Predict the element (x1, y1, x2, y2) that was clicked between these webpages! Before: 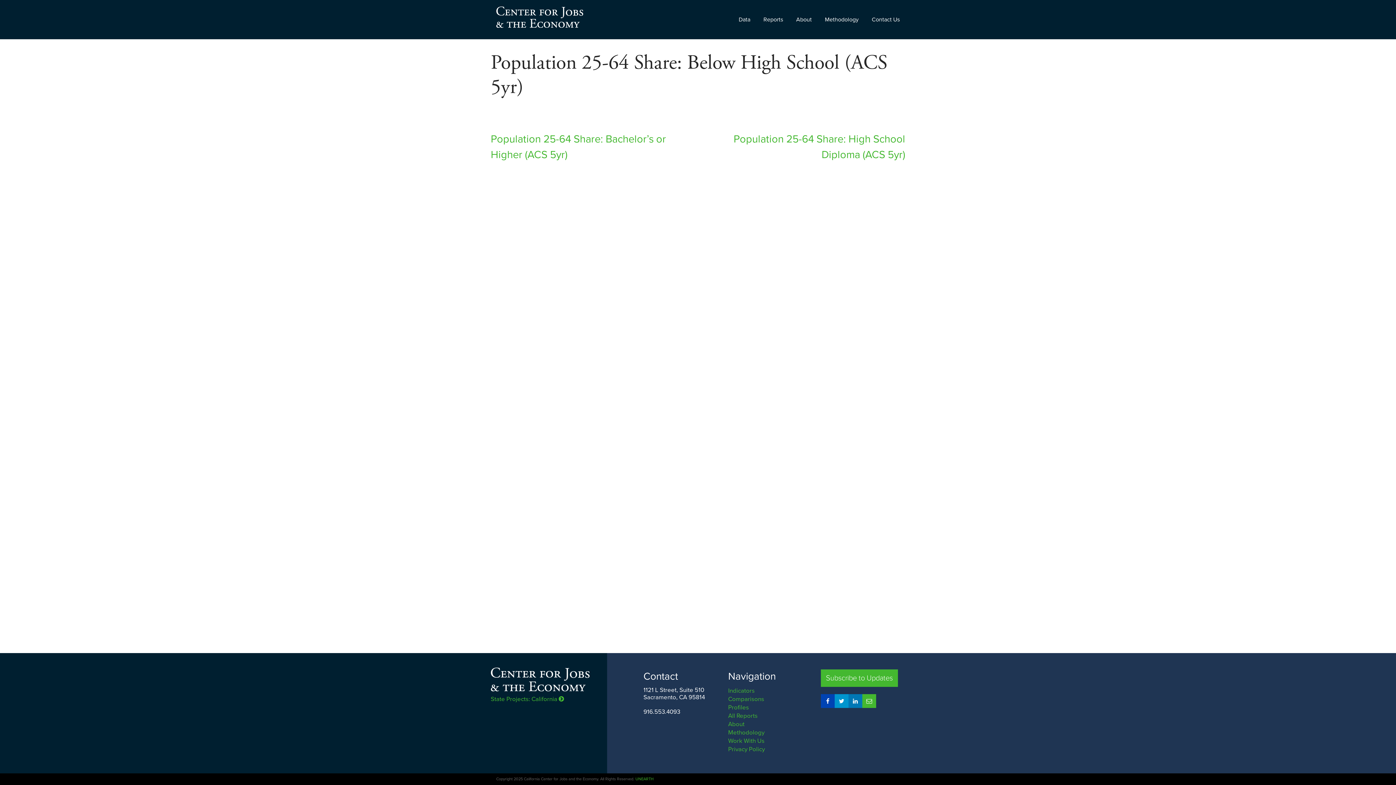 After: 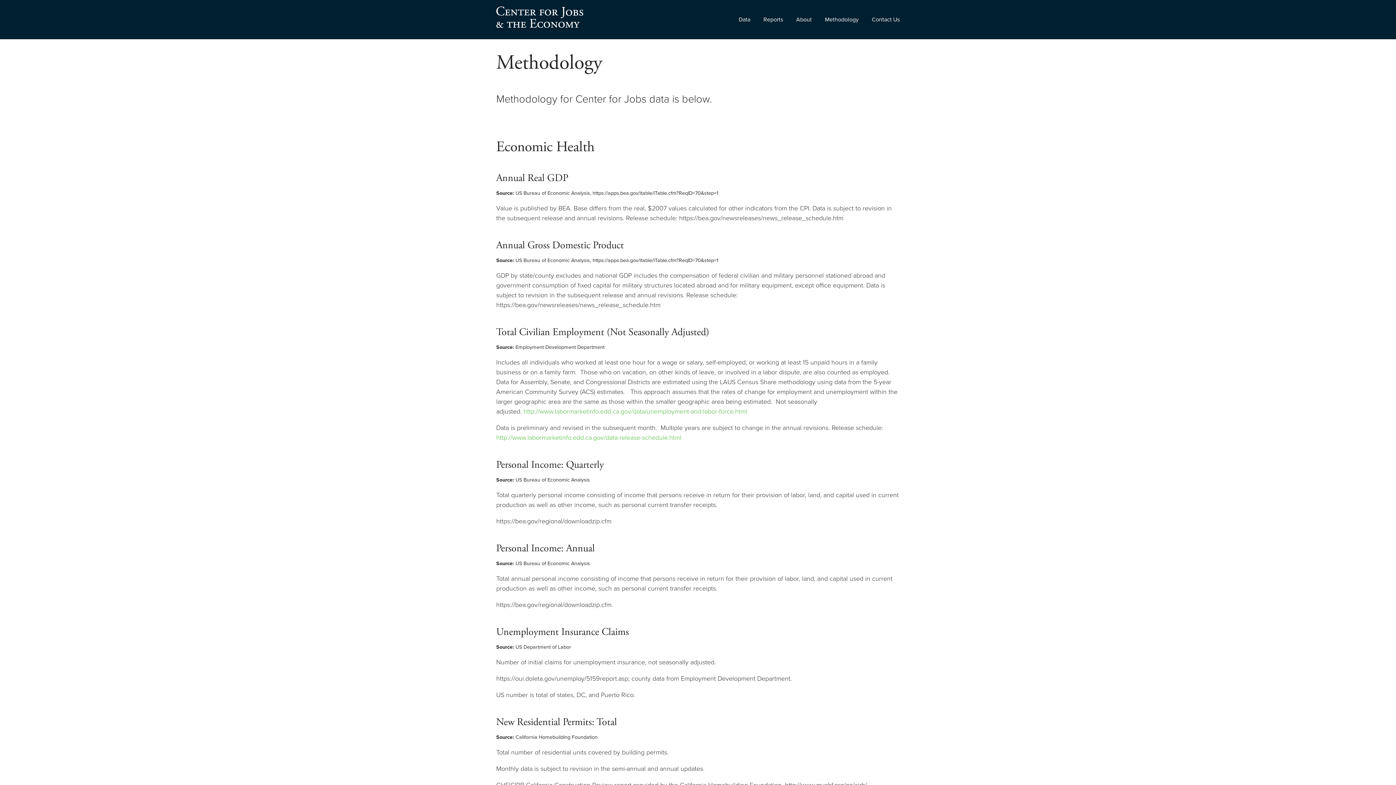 Action: bbox: (818, 6, 865, 32) label: Methodology